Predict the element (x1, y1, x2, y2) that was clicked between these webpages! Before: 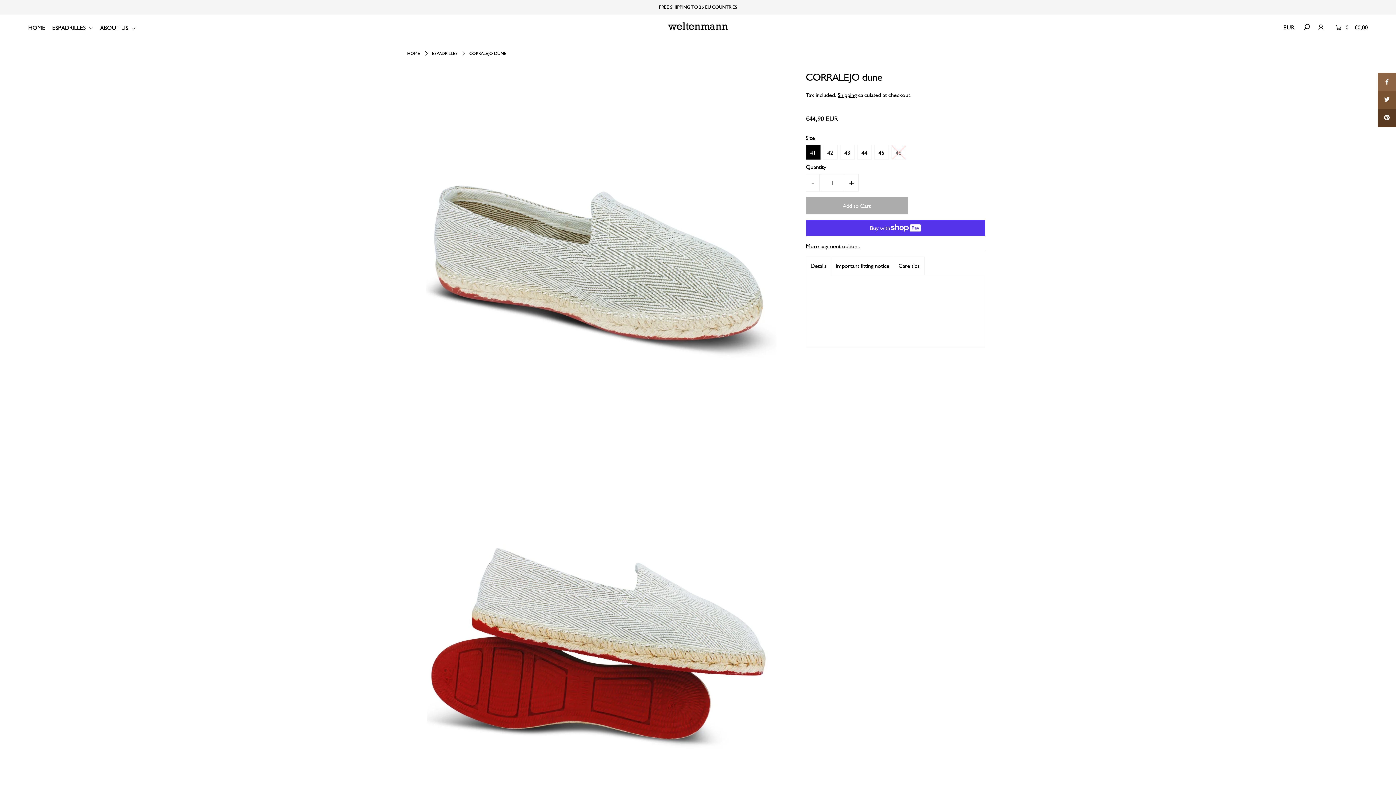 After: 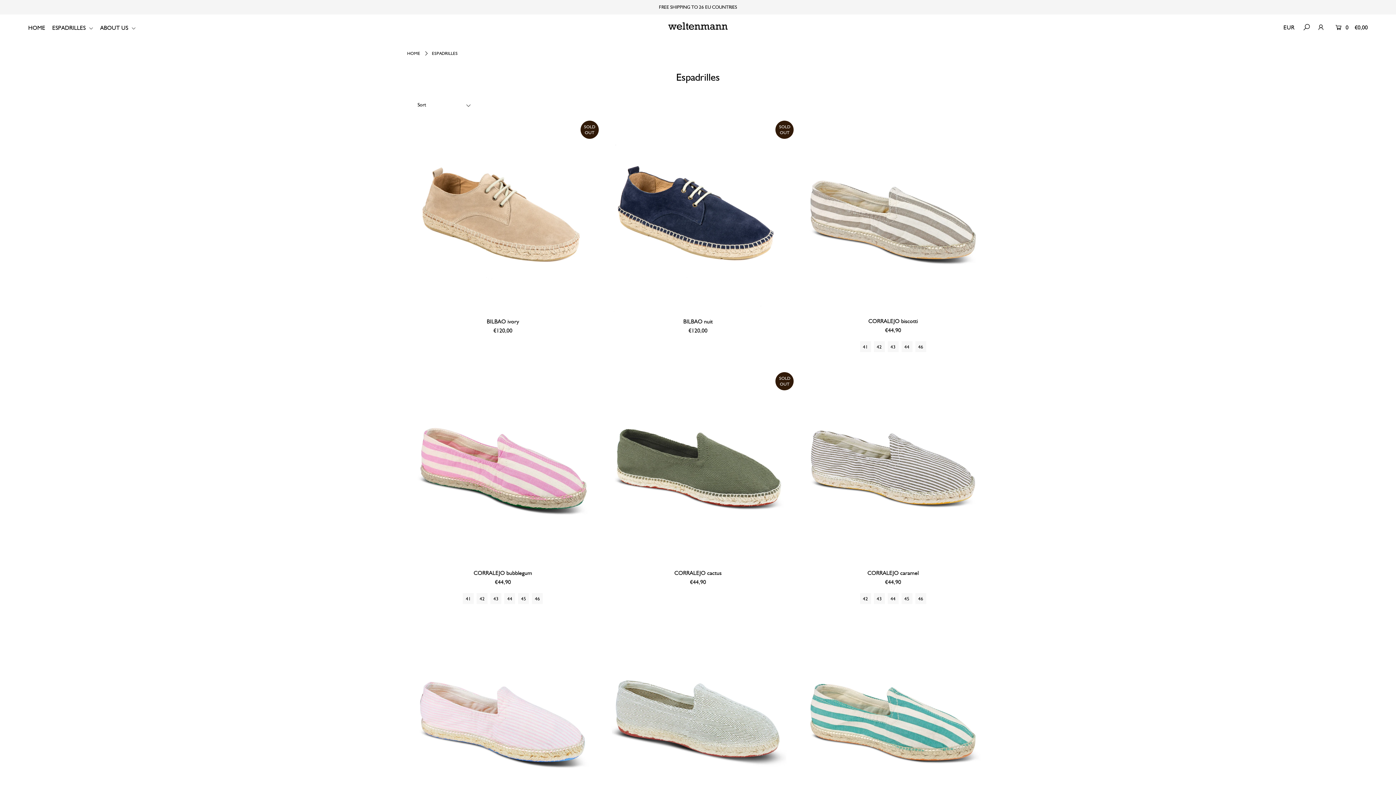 Action: label: ESPADRILLES bbox: (432, 50, 457, 56)